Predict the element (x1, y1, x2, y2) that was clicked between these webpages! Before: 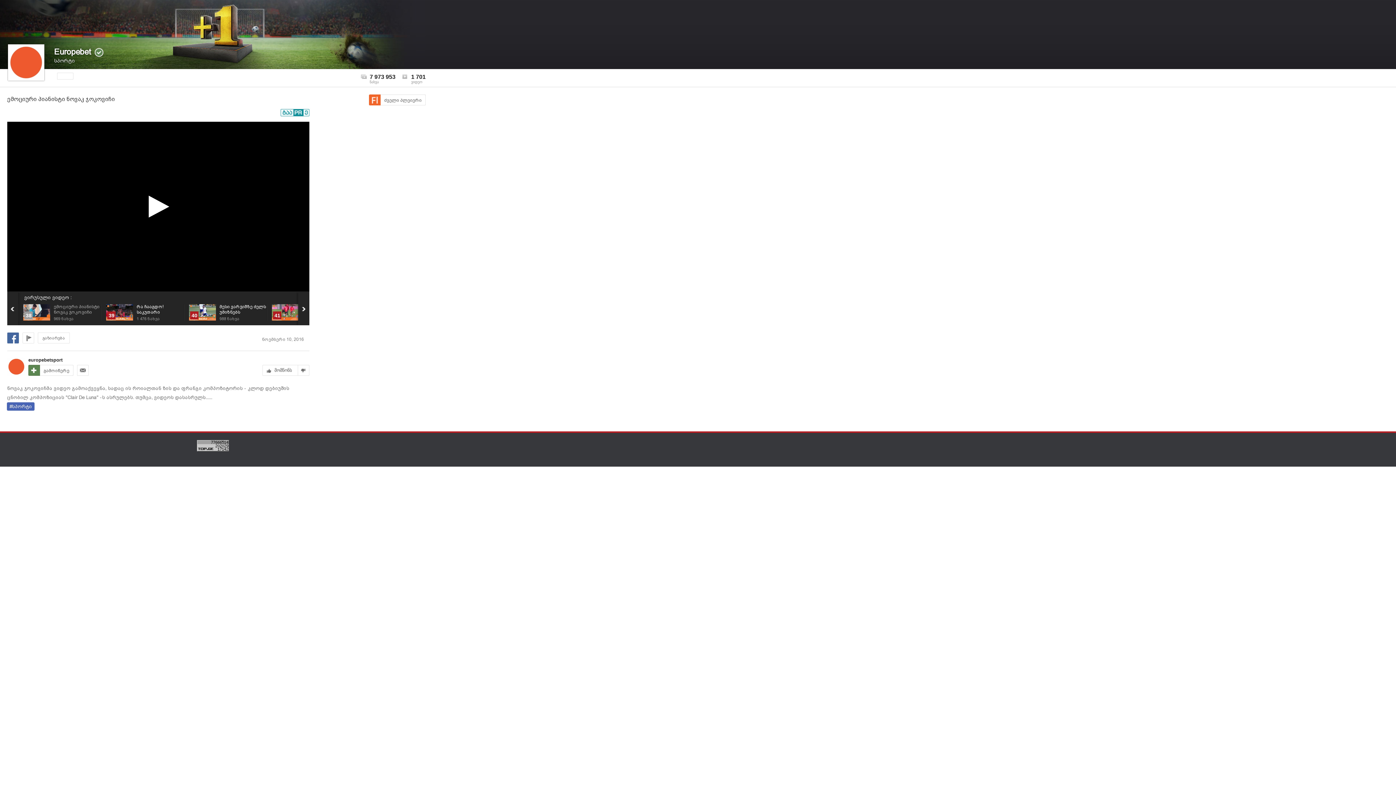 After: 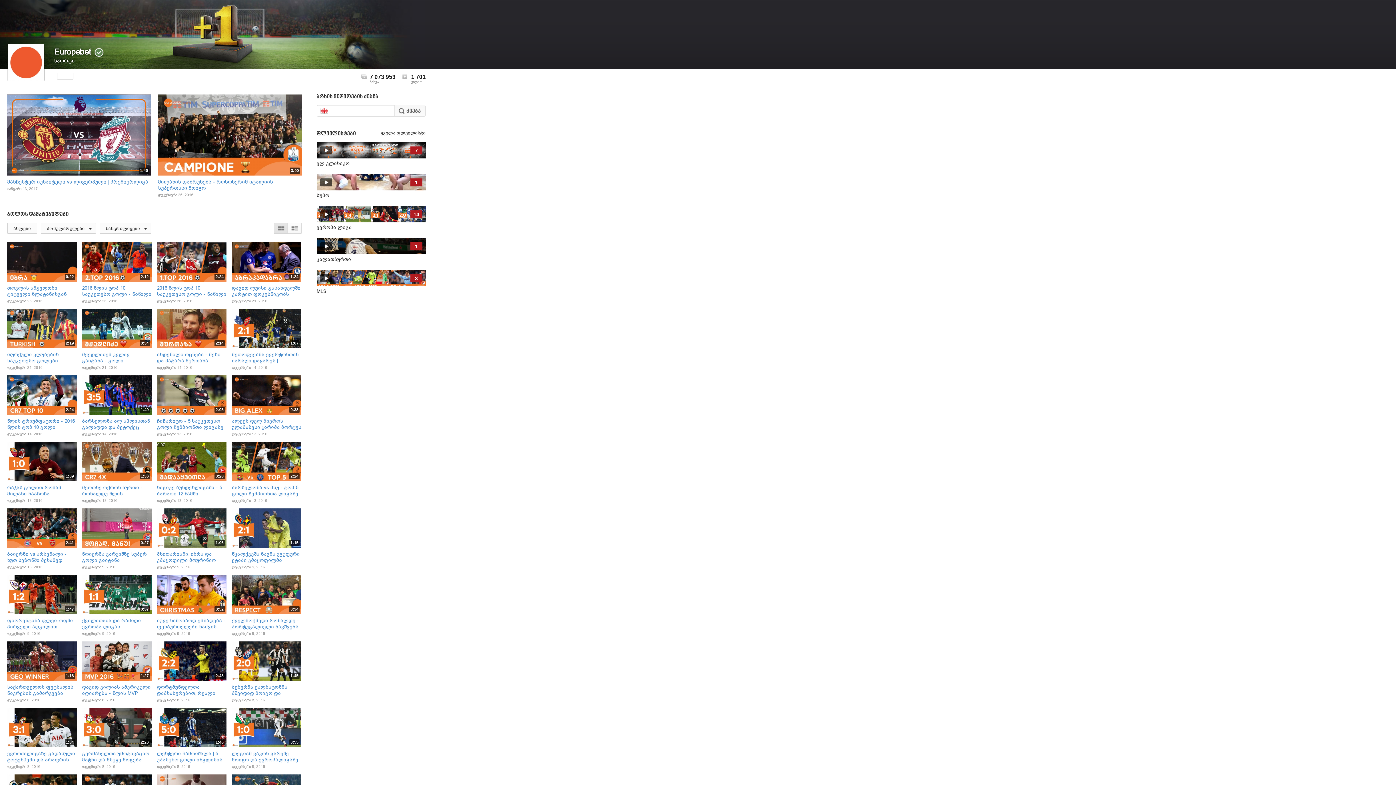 Action: bbox: (0, 0, 1396, 69)